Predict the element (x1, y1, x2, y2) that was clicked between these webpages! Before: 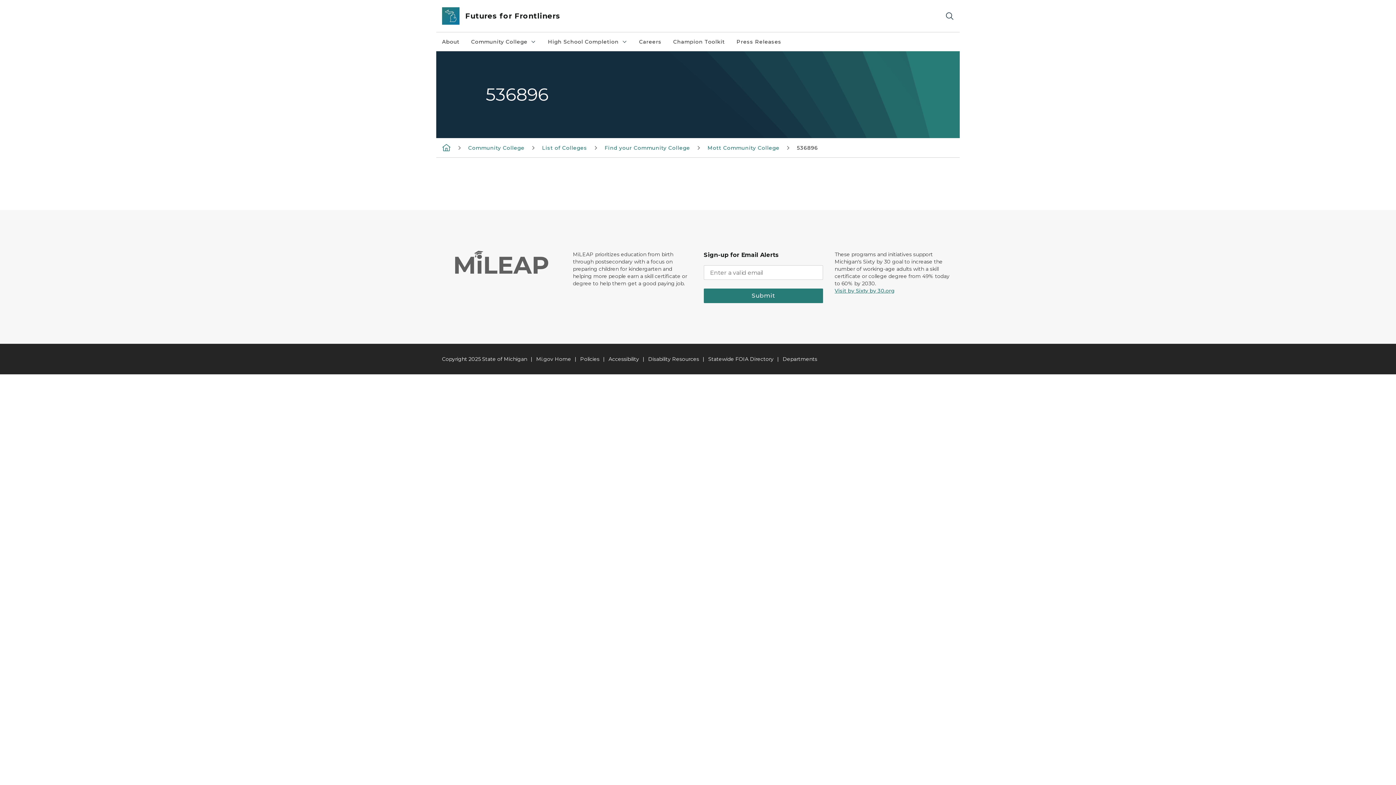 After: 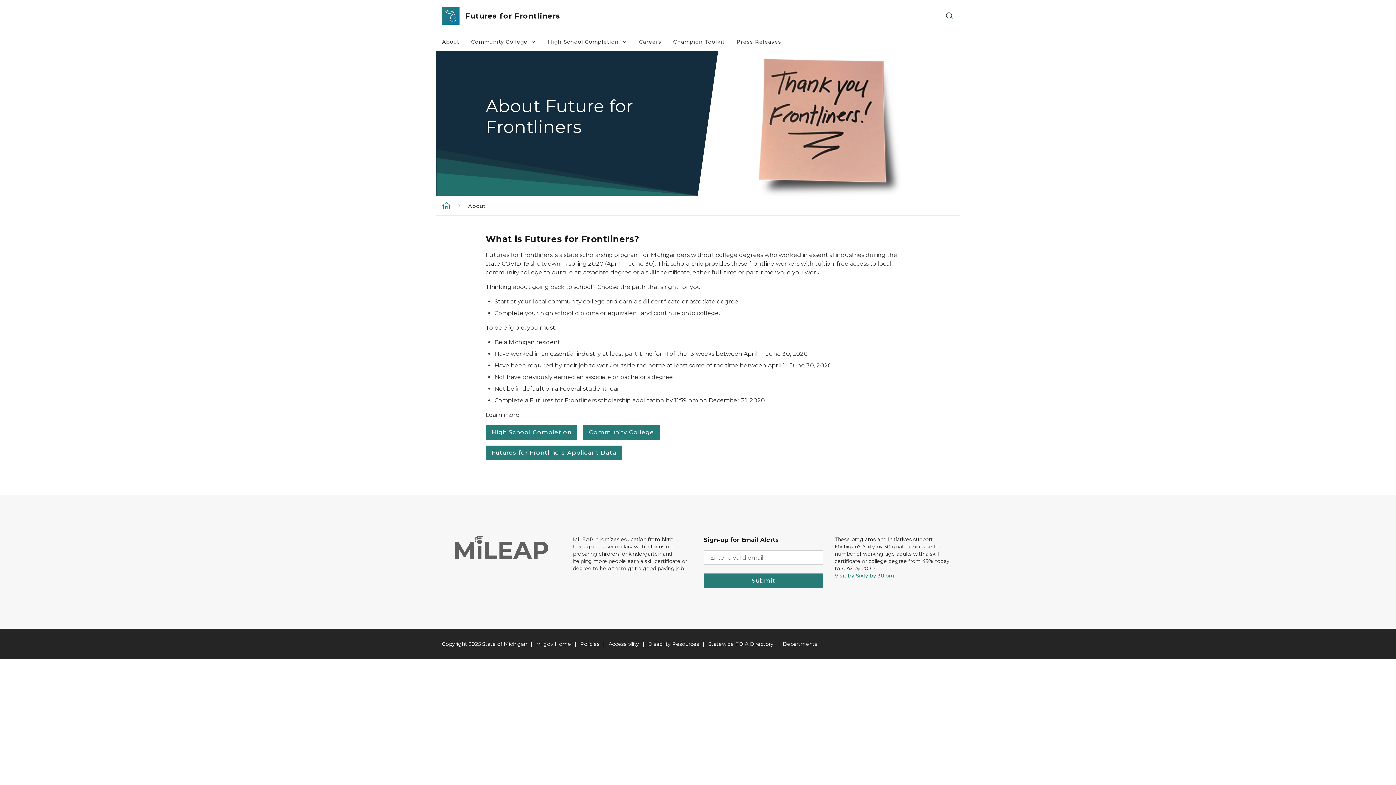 Action: bbox: (436, 32, 465, 51) label: About